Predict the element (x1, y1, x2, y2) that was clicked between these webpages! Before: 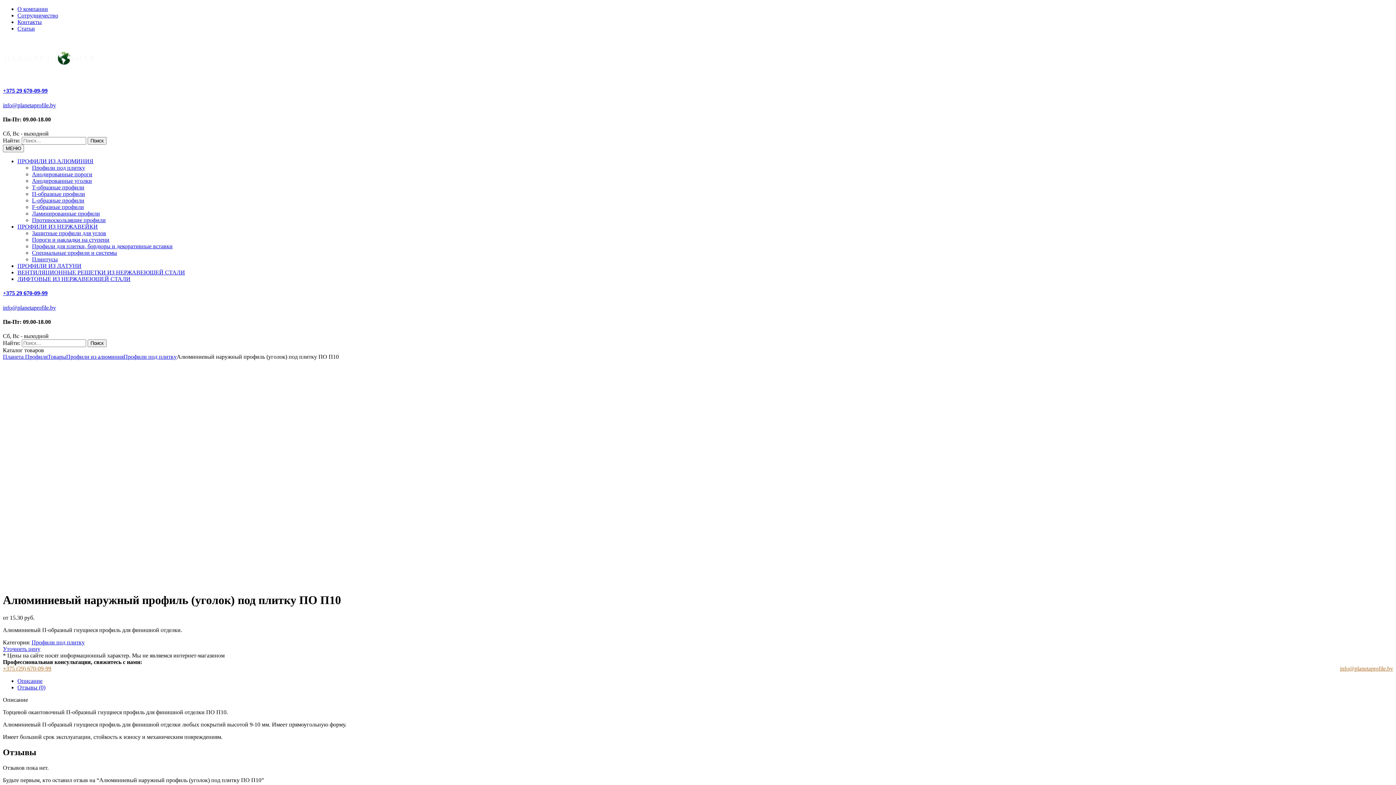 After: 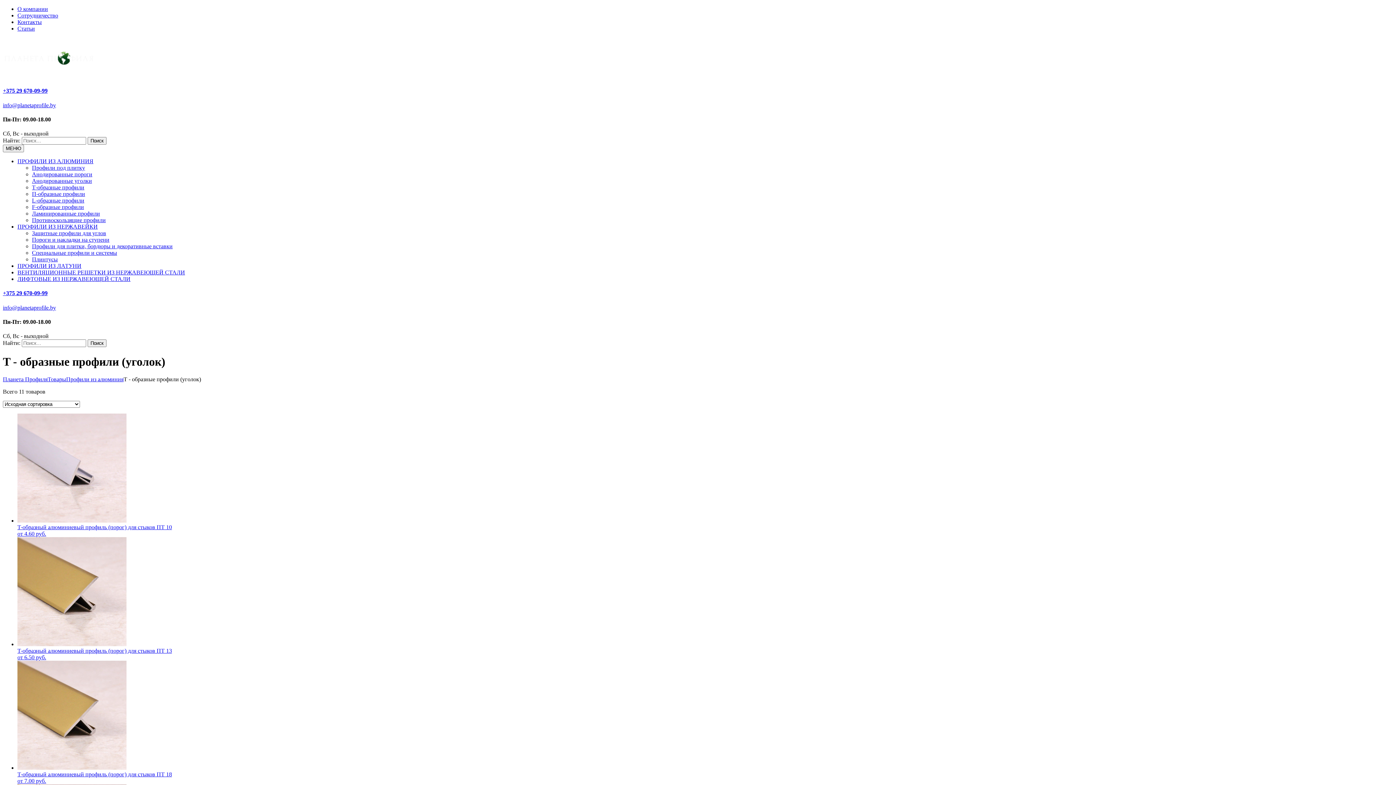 Action: bbox: (32, 184, 84, 190) label: Т-образные профили